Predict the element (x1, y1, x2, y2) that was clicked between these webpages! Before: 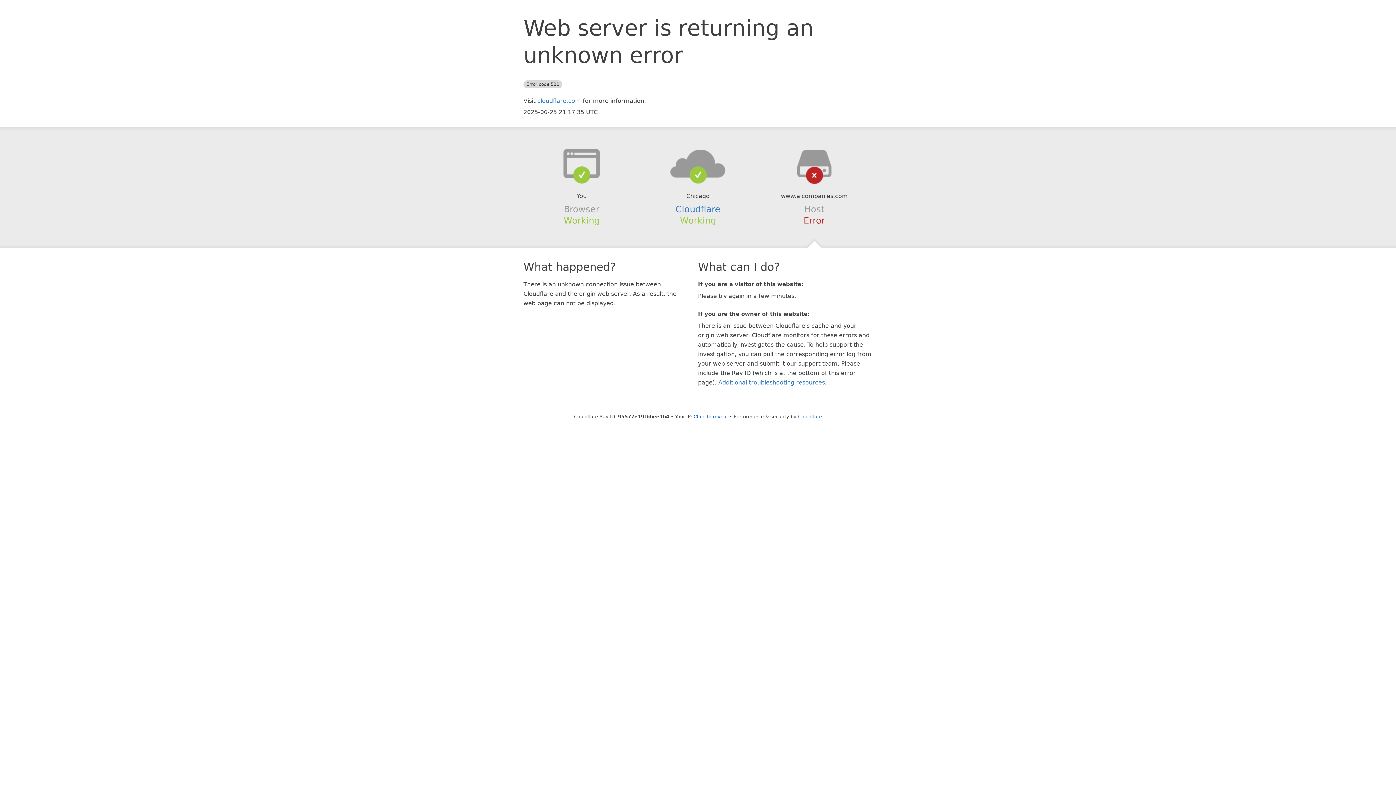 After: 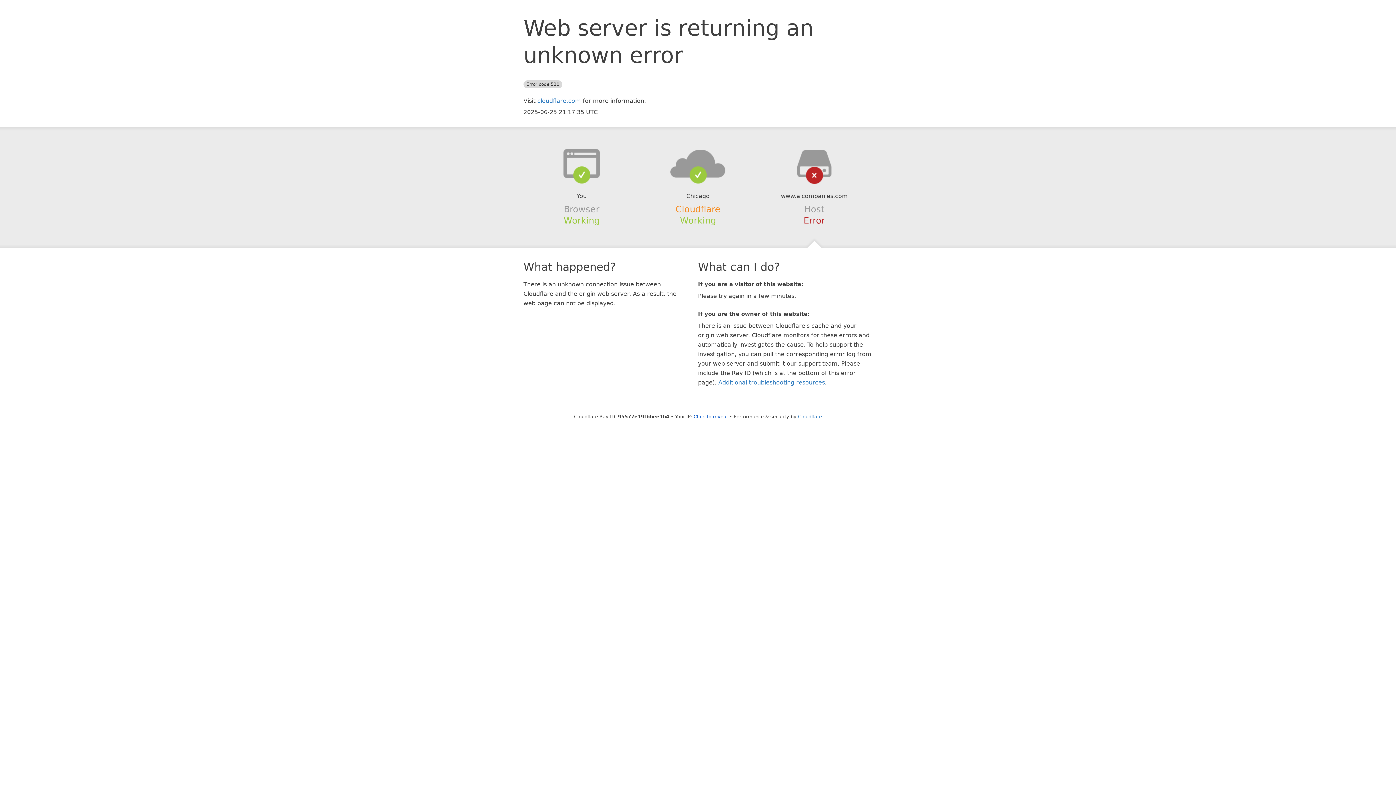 Action: bbox: (675, 204, 720, 214) label: Cloudflare